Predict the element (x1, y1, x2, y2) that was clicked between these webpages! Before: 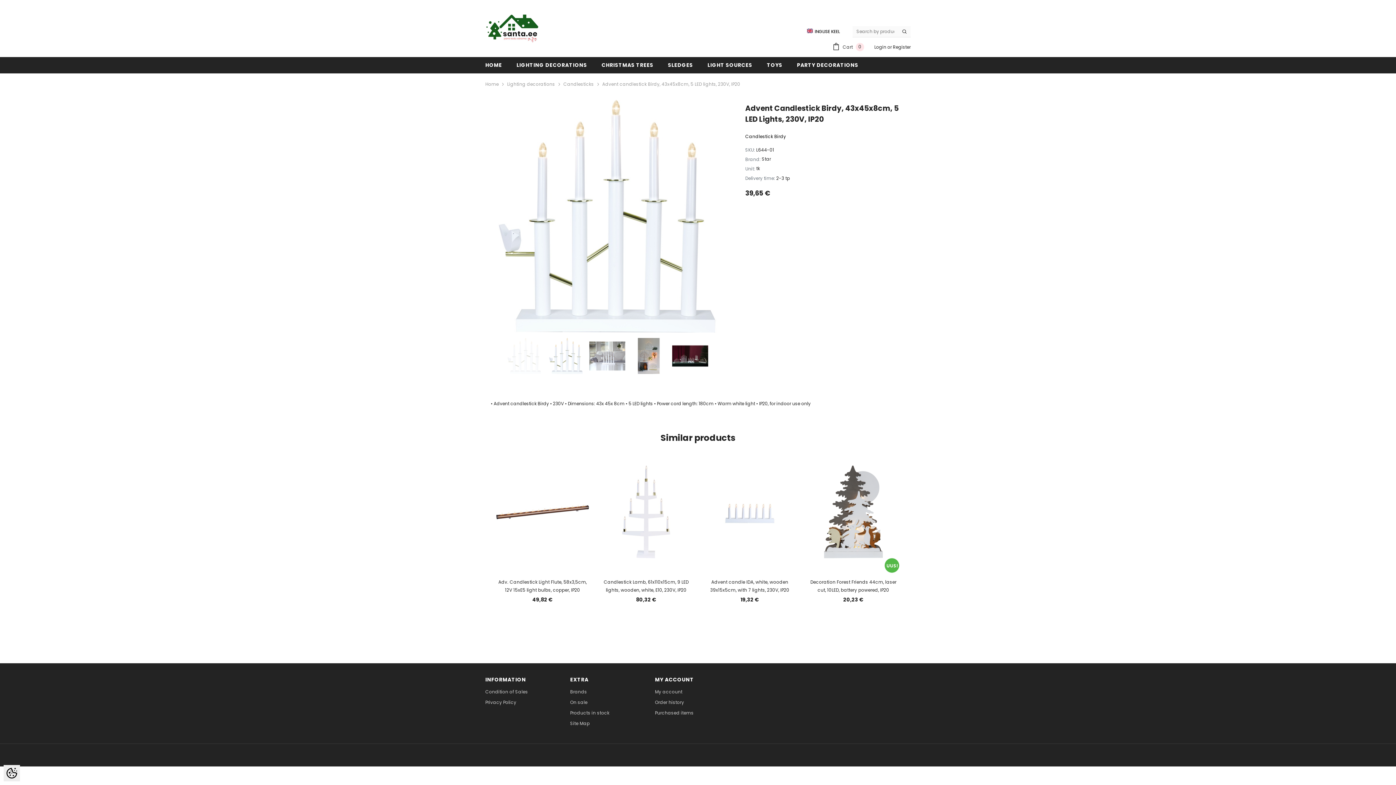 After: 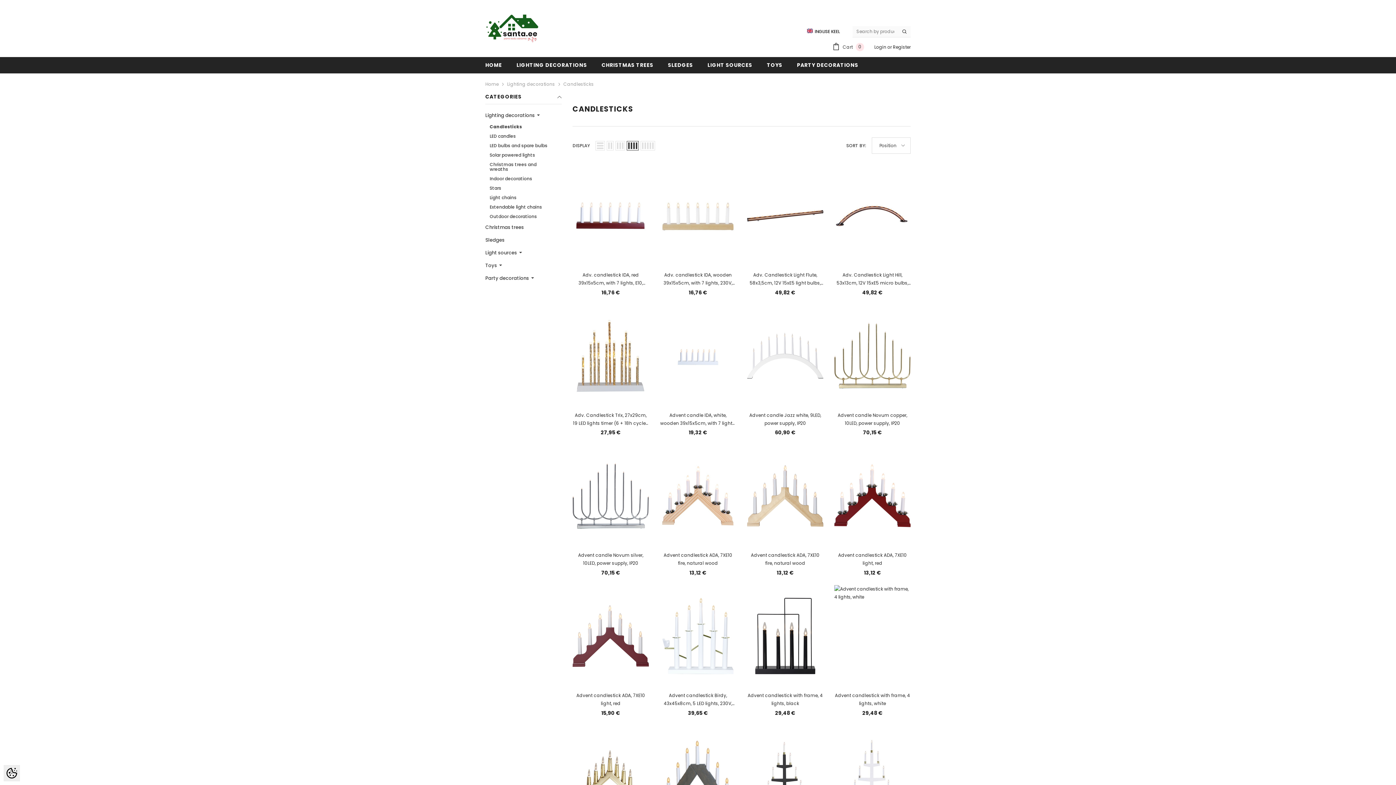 Action: label: Candlesticks bbox: (563, 81, 594, 87)